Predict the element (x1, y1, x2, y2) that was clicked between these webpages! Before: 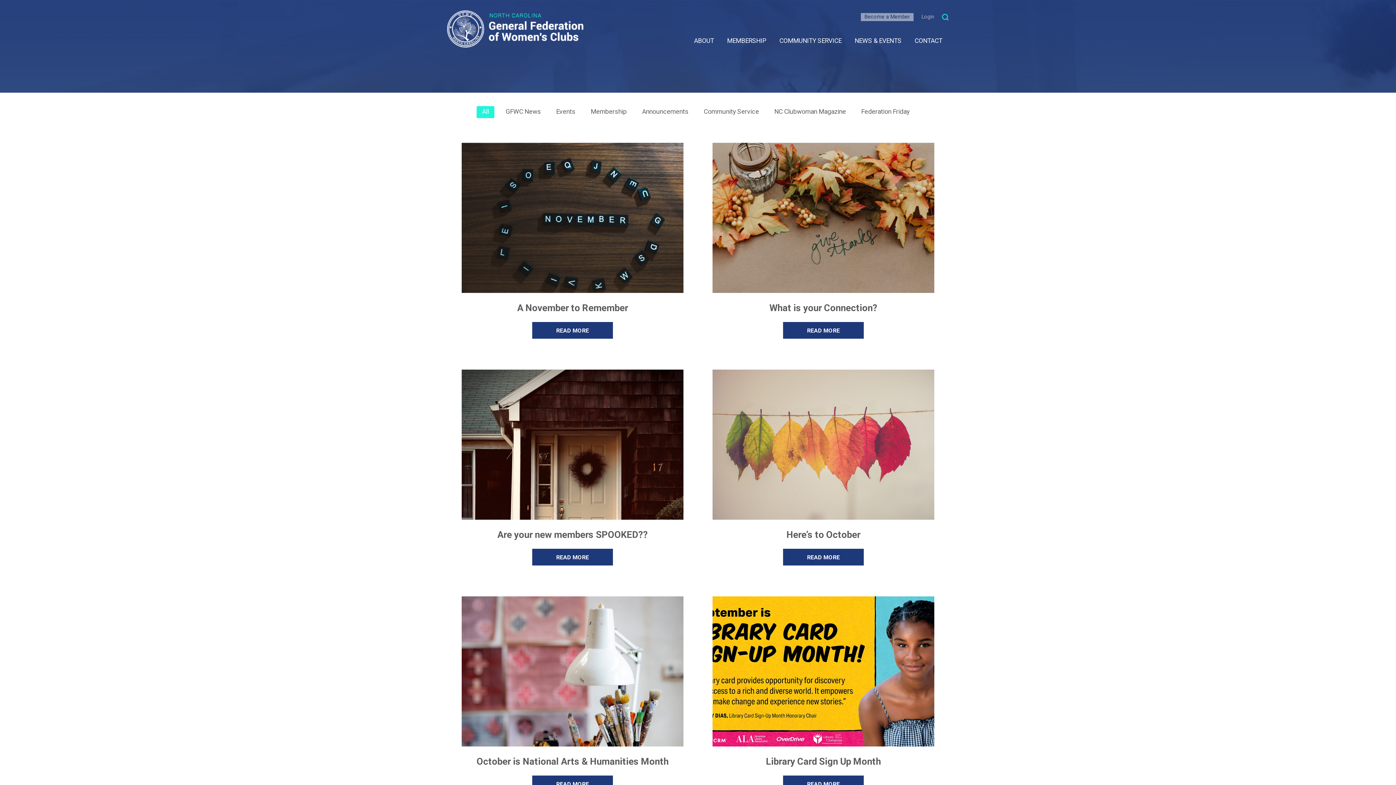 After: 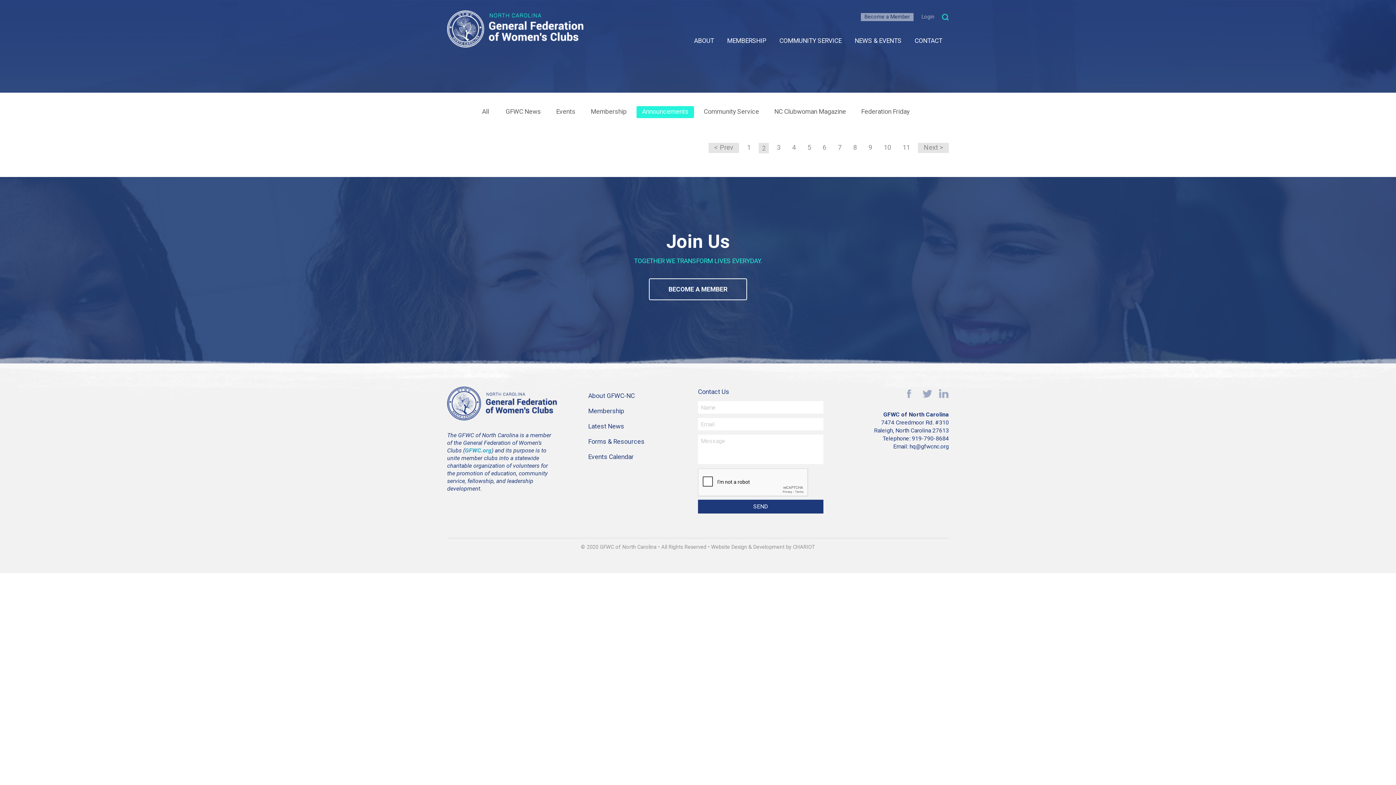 Action: bbox: (636, 106, 694, 118) label: Announcements